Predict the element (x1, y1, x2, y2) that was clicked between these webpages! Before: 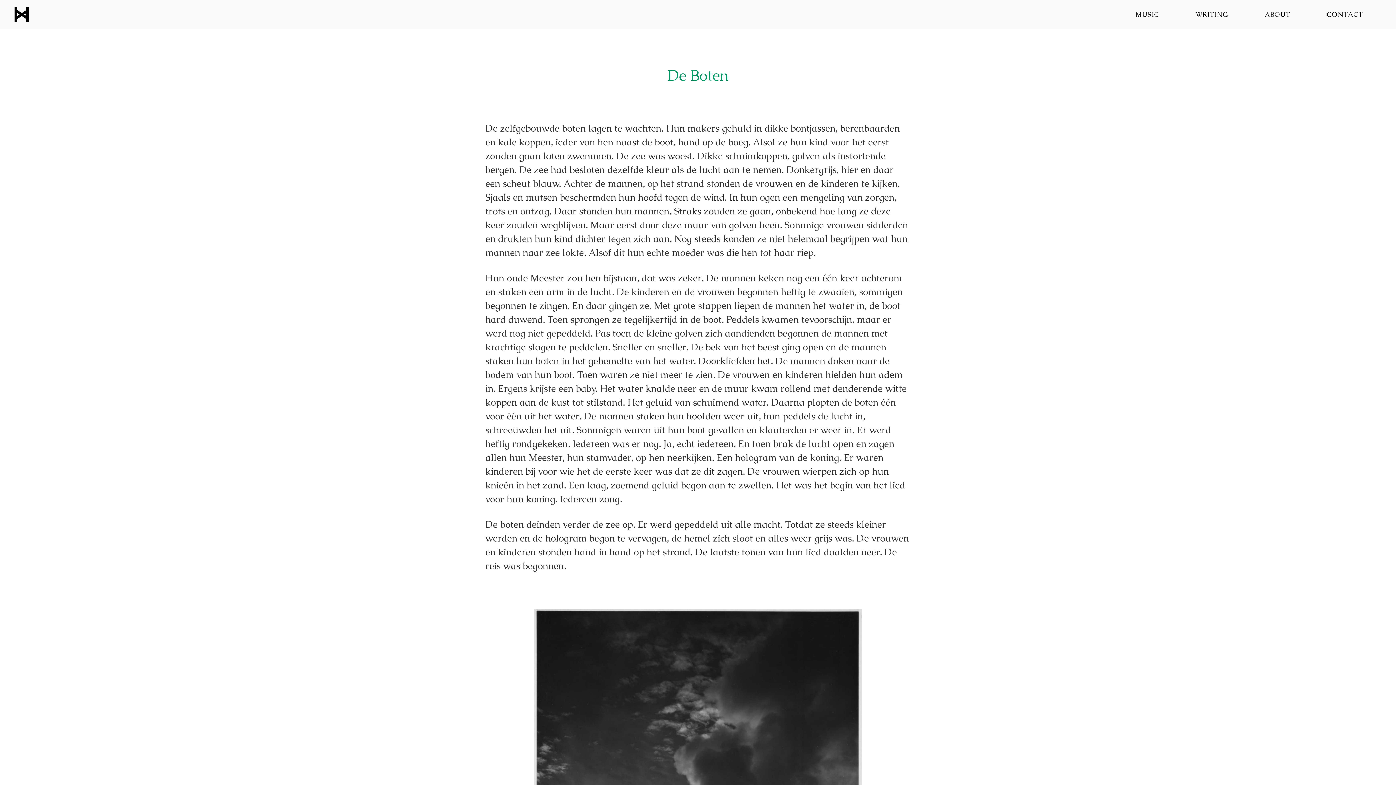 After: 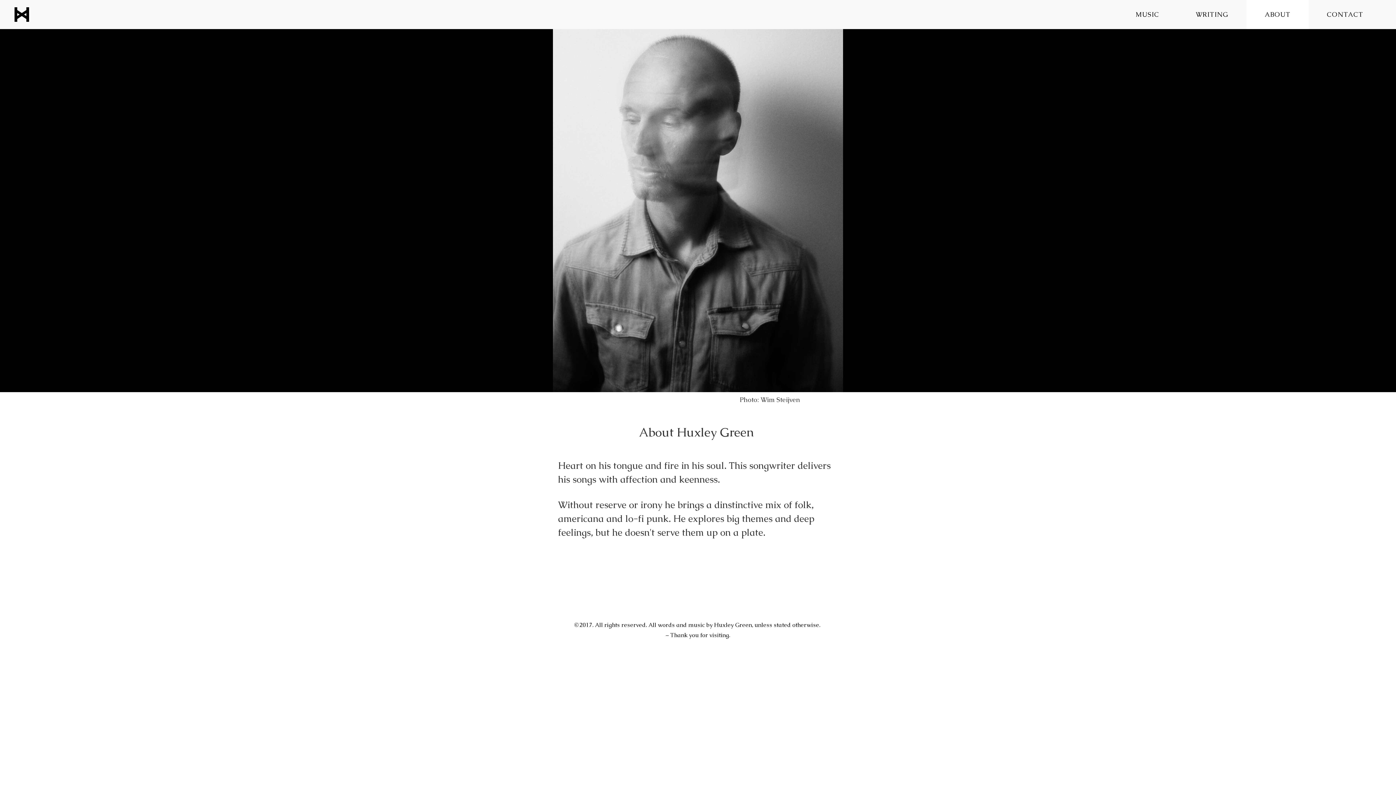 Action: label: ABOUT bbox: (1246, 0, 1309, 29)